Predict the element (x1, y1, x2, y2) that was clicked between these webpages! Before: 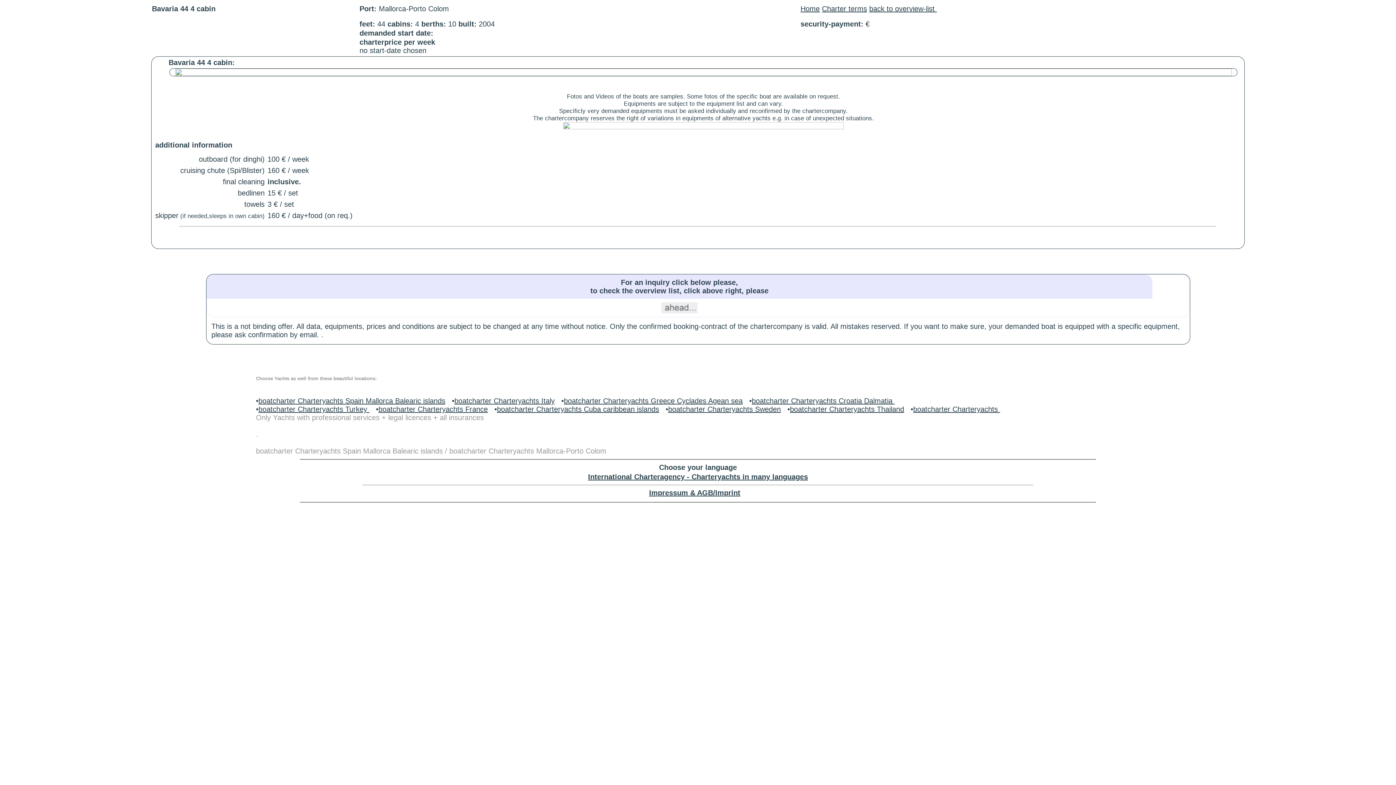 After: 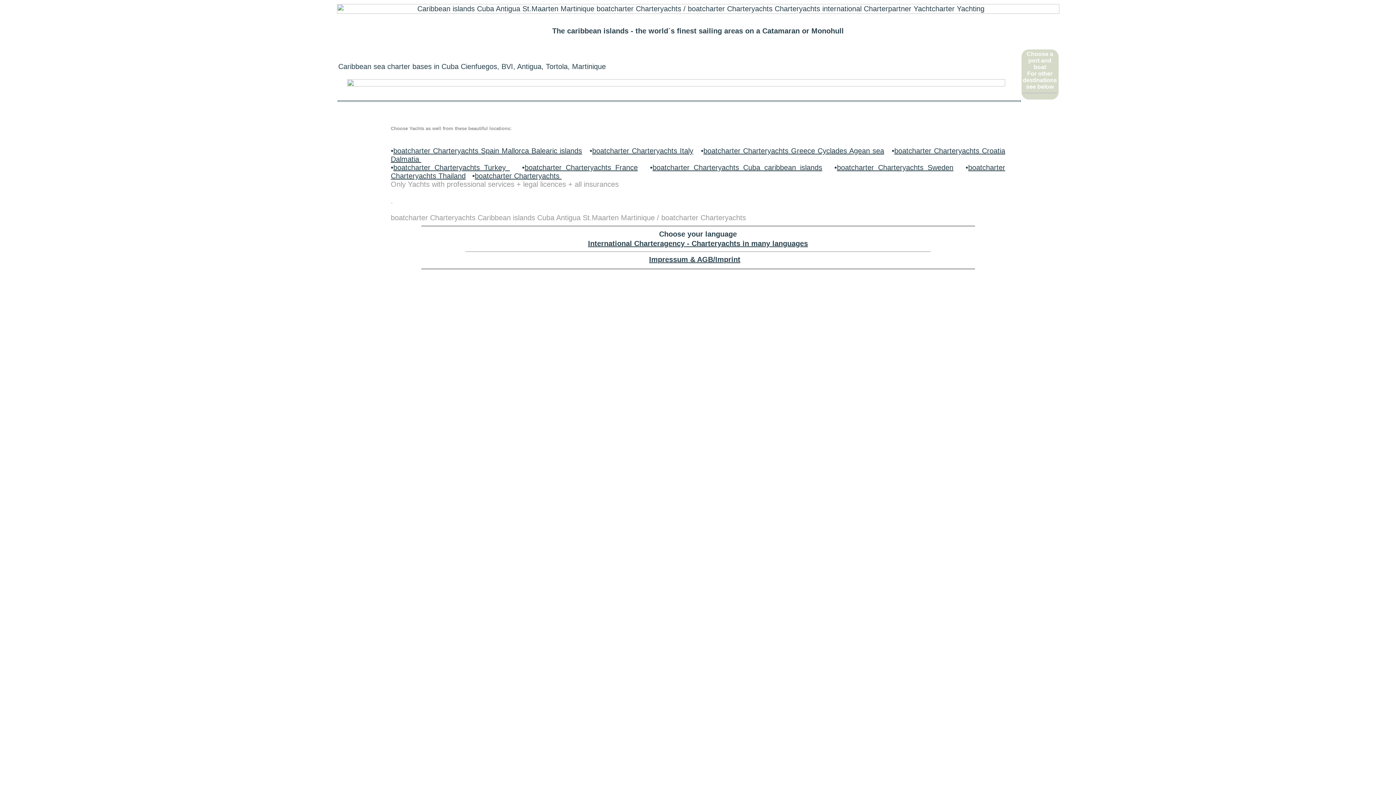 Action: bbox: (497, 405, 659, 413) label: boatcharter Charteryachts Cuba caribbean islands